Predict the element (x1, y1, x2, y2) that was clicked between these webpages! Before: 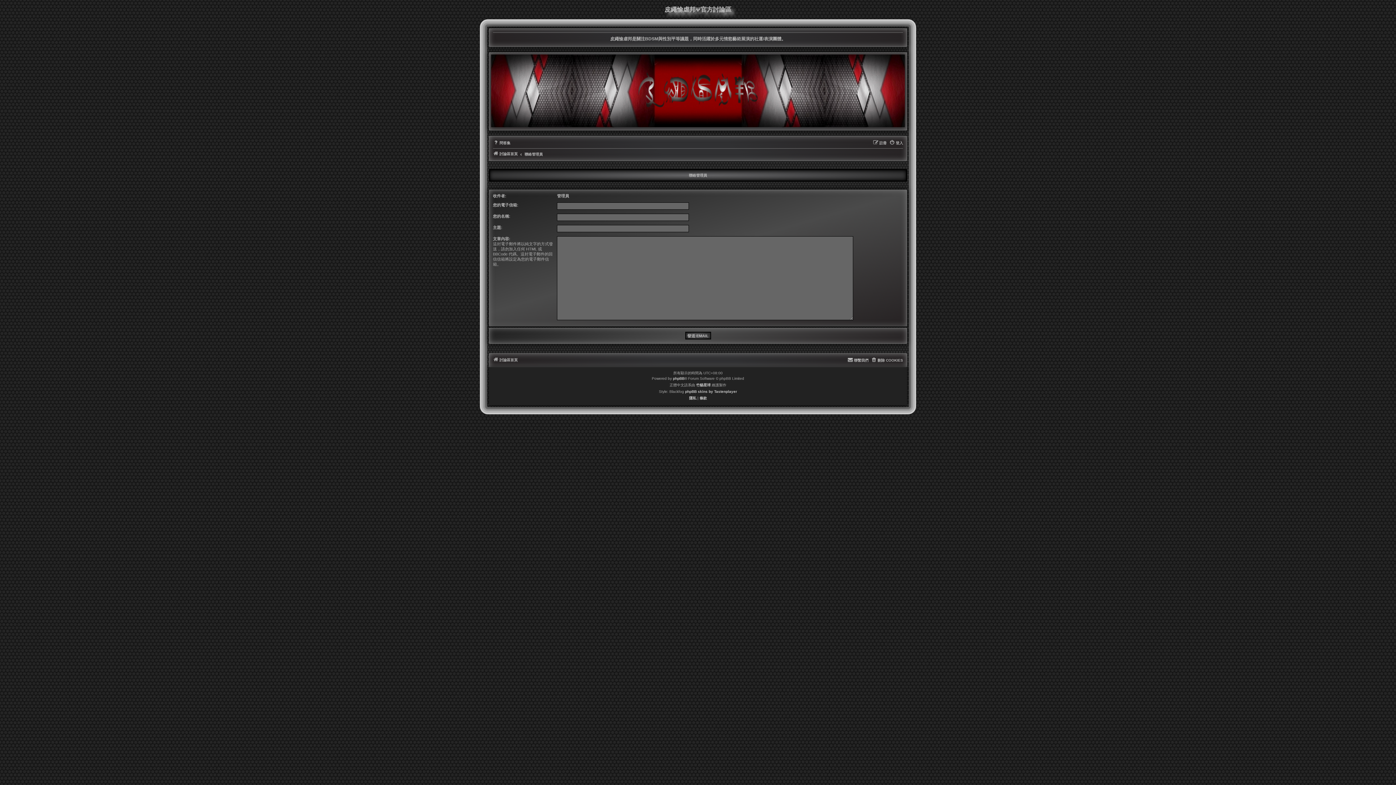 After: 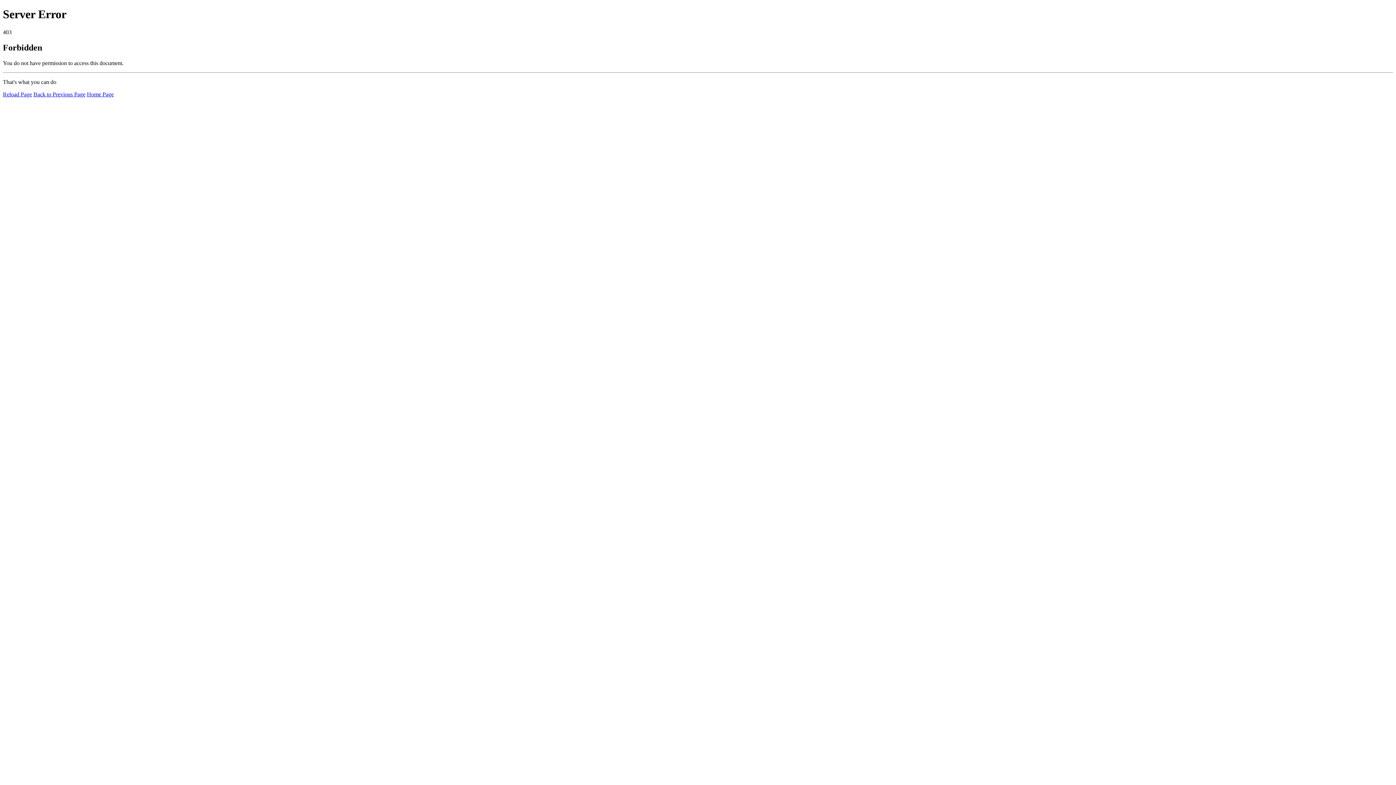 Action: bbox: (685, 388, 737, 395) label: phpBB skins by Tastenplayer